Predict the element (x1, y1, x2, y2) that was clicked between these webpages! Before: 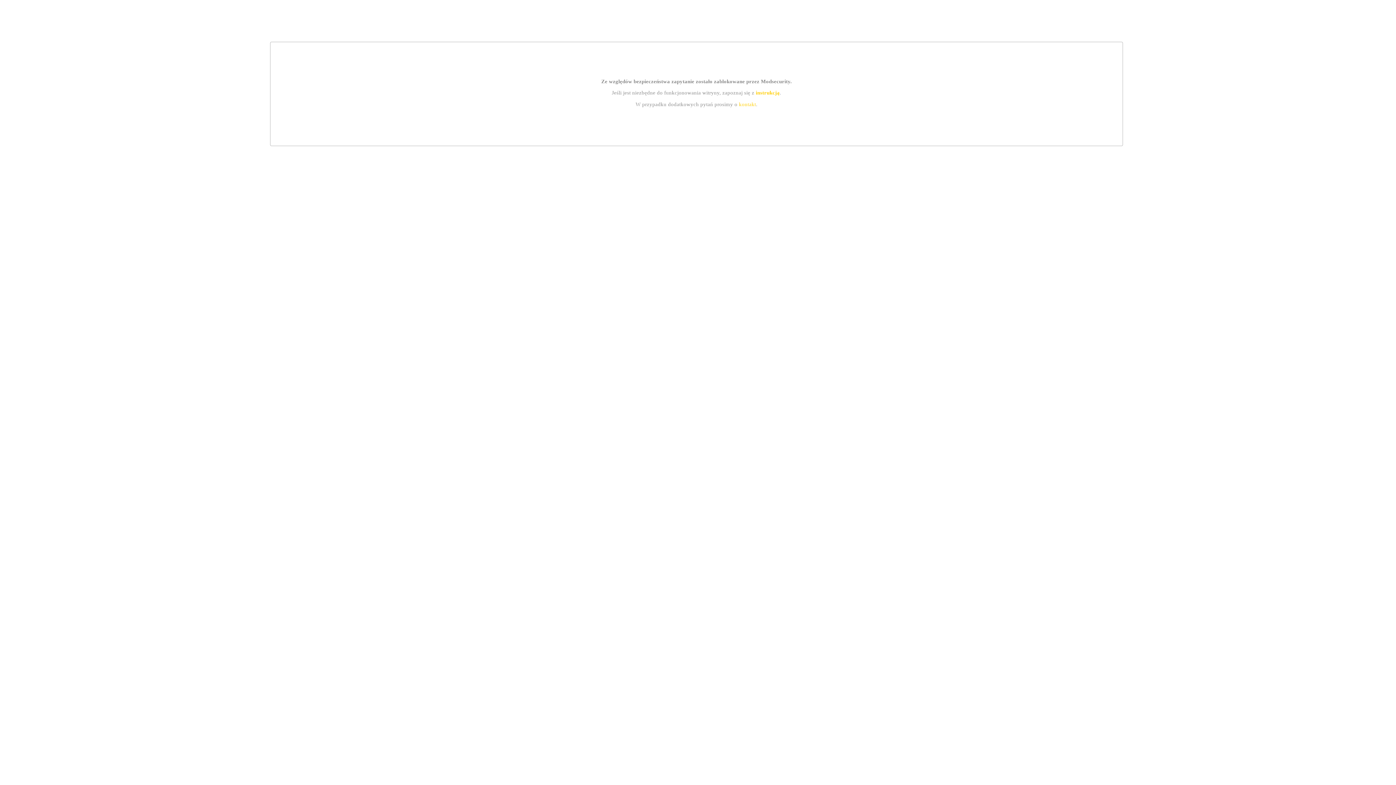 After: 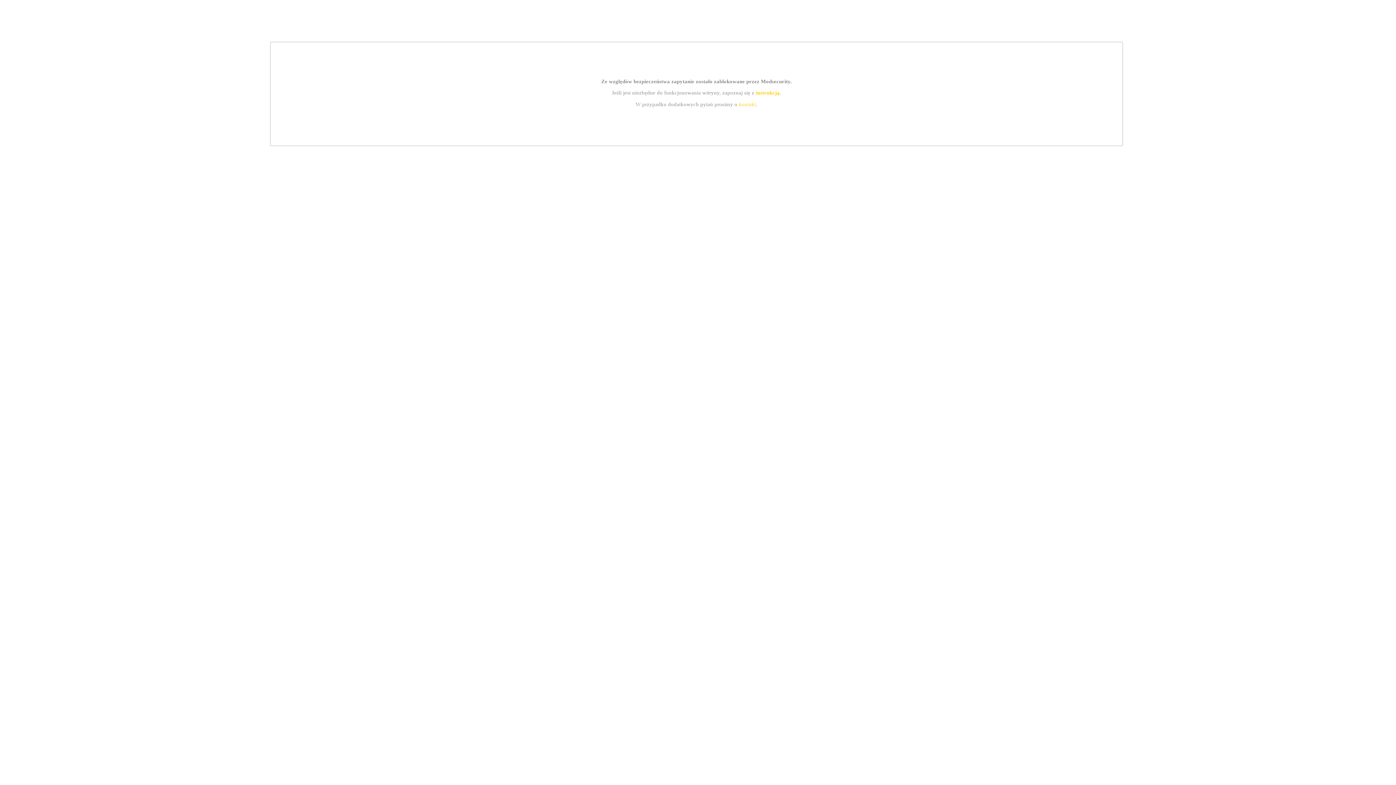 Action: label: kontakt bbox: (739, 101, 756, 107)